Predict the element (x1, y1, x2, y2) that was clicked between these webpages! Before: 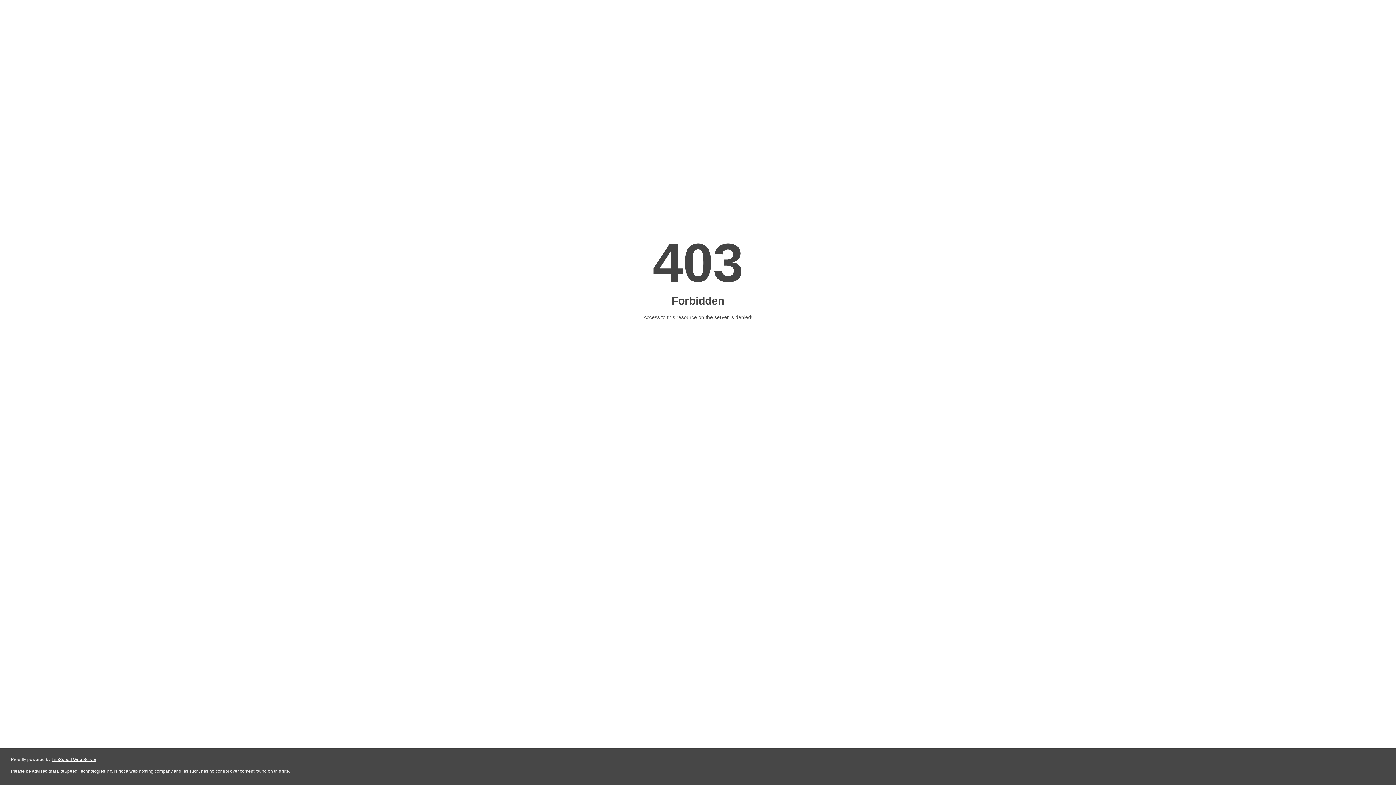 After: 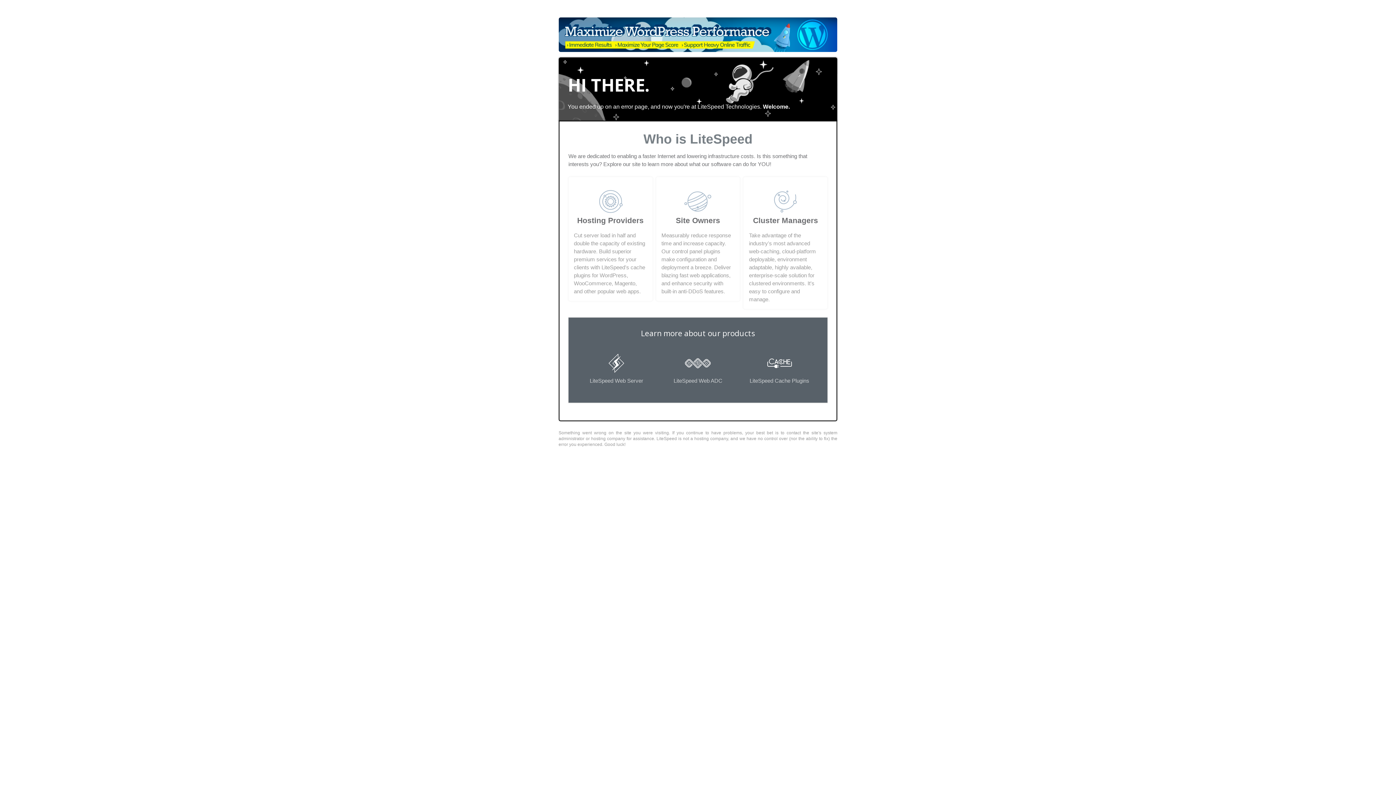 Action: label: LiteSpeed Web Server bbox: (51, 757, 96, 762)